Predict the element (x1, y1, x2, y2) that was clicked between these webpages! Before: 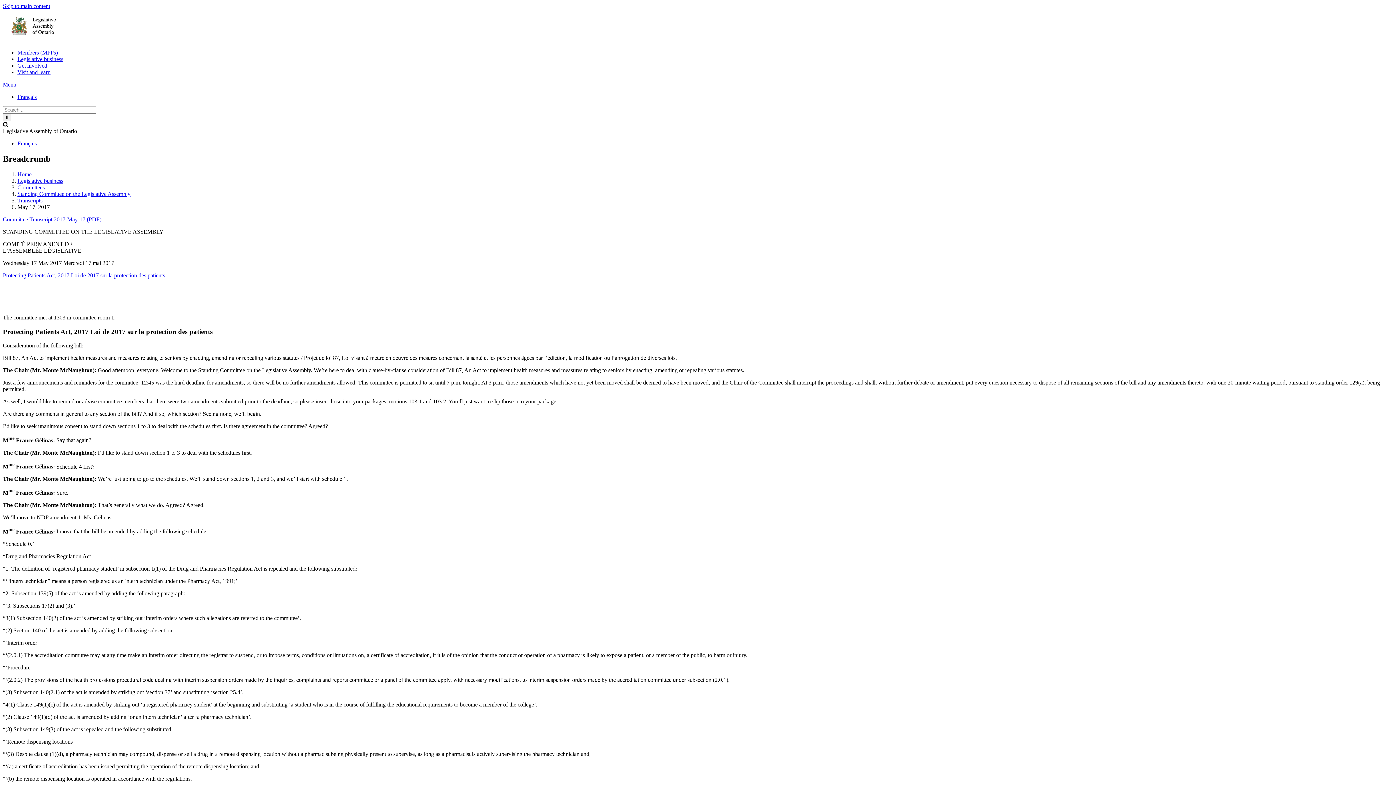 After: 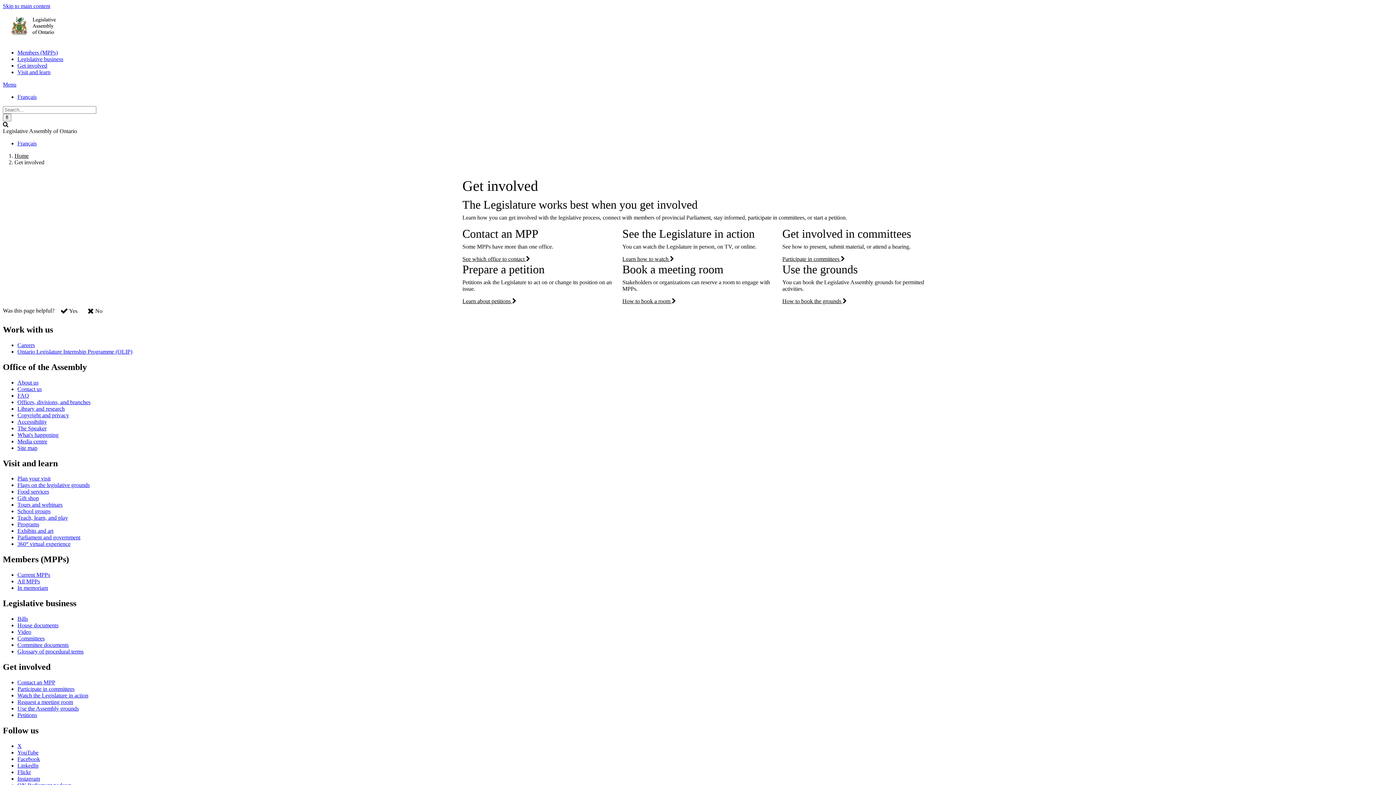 Action: bbox: (17, 62, 47, 68) label: Get involved